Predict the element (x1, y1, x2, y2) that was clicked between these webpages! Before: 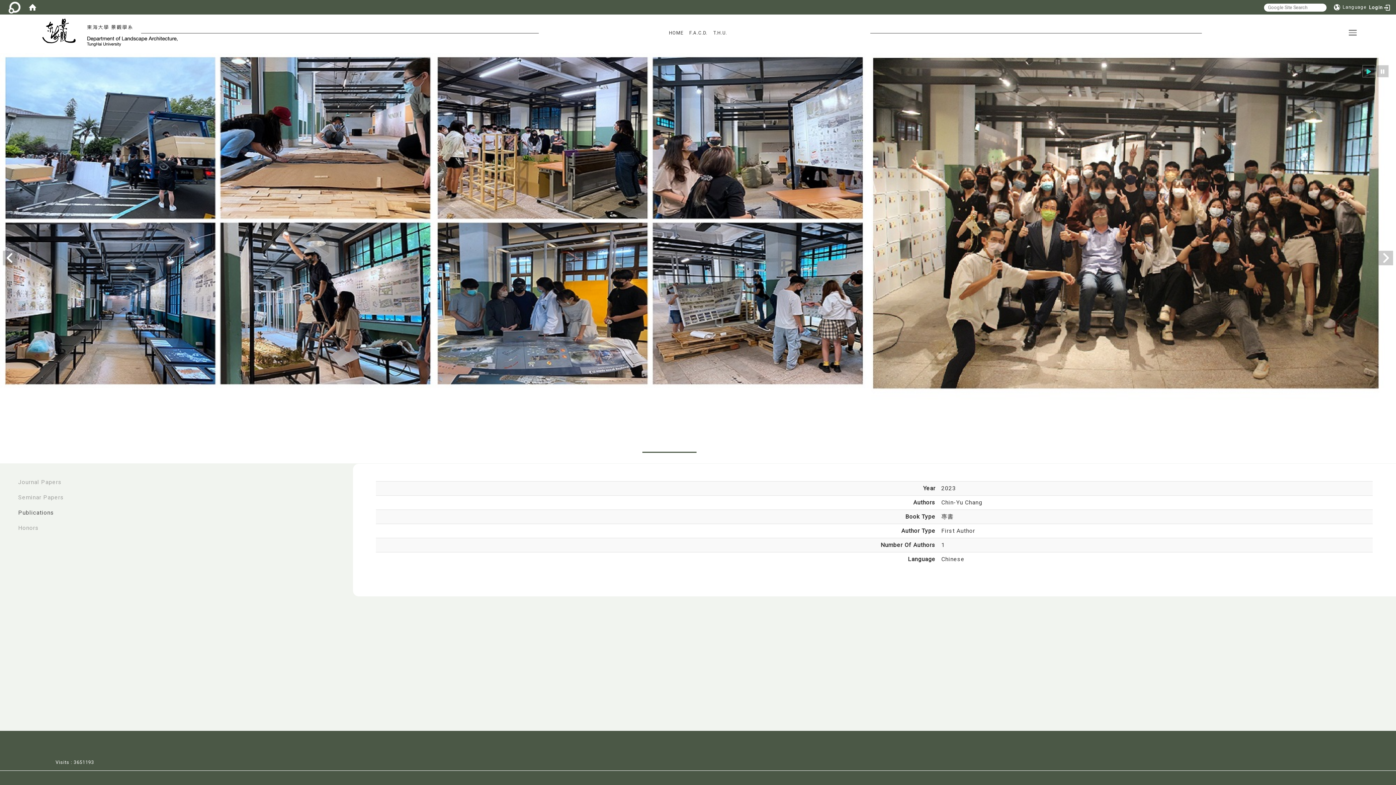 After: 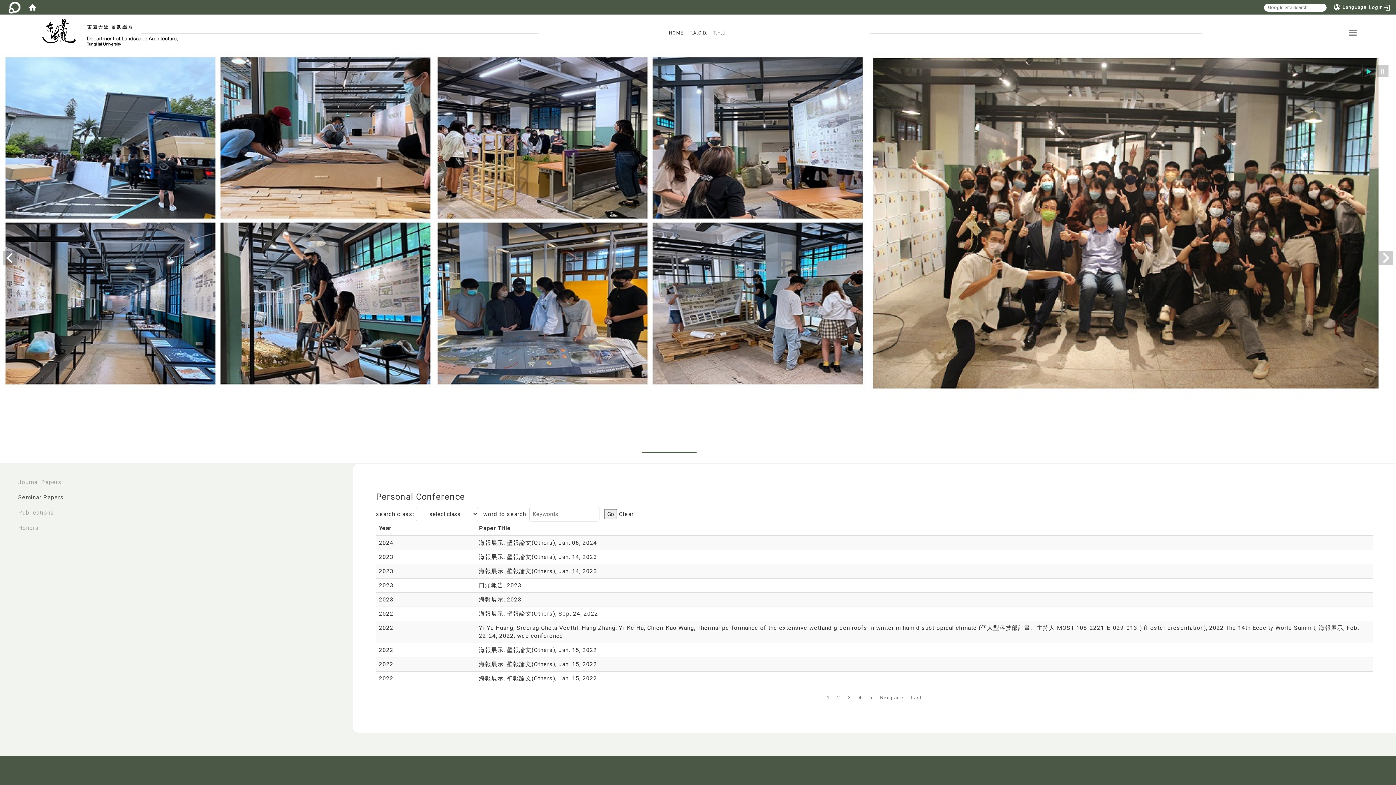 Action: label: Seminar Papers bbox: (18, 494, 64, 500)